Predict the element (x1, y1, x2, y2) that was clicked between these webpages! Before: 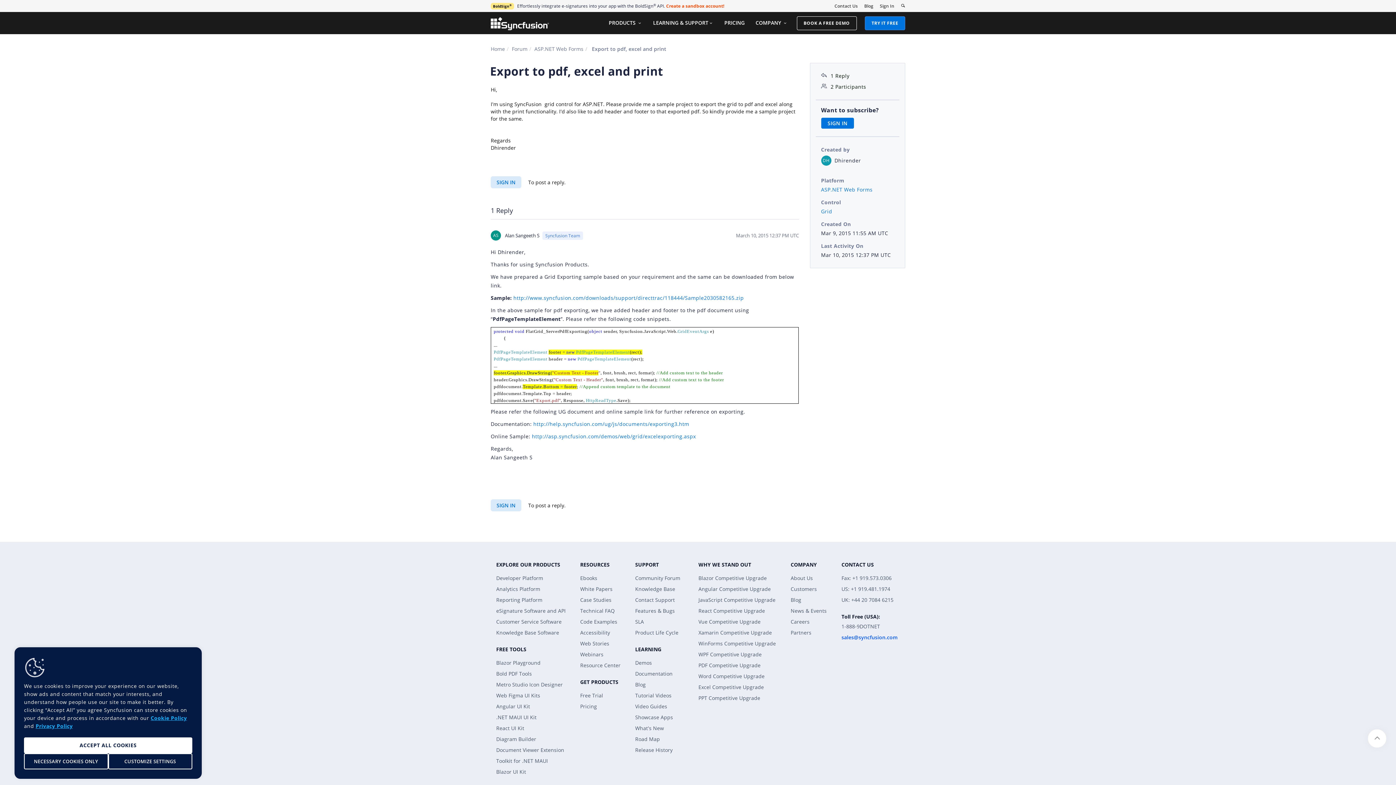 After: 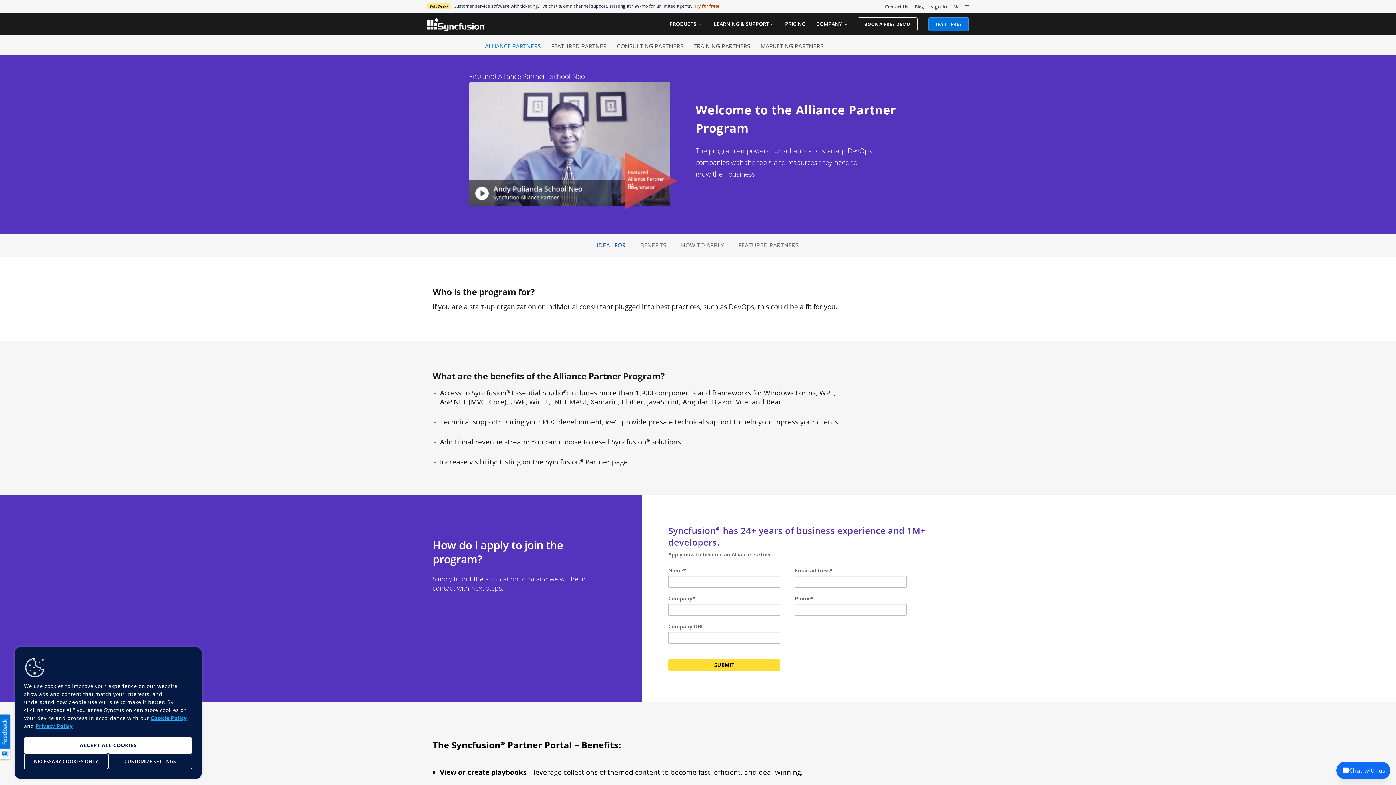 Action: label: Partners bbox: (790, 629, 811, 636)